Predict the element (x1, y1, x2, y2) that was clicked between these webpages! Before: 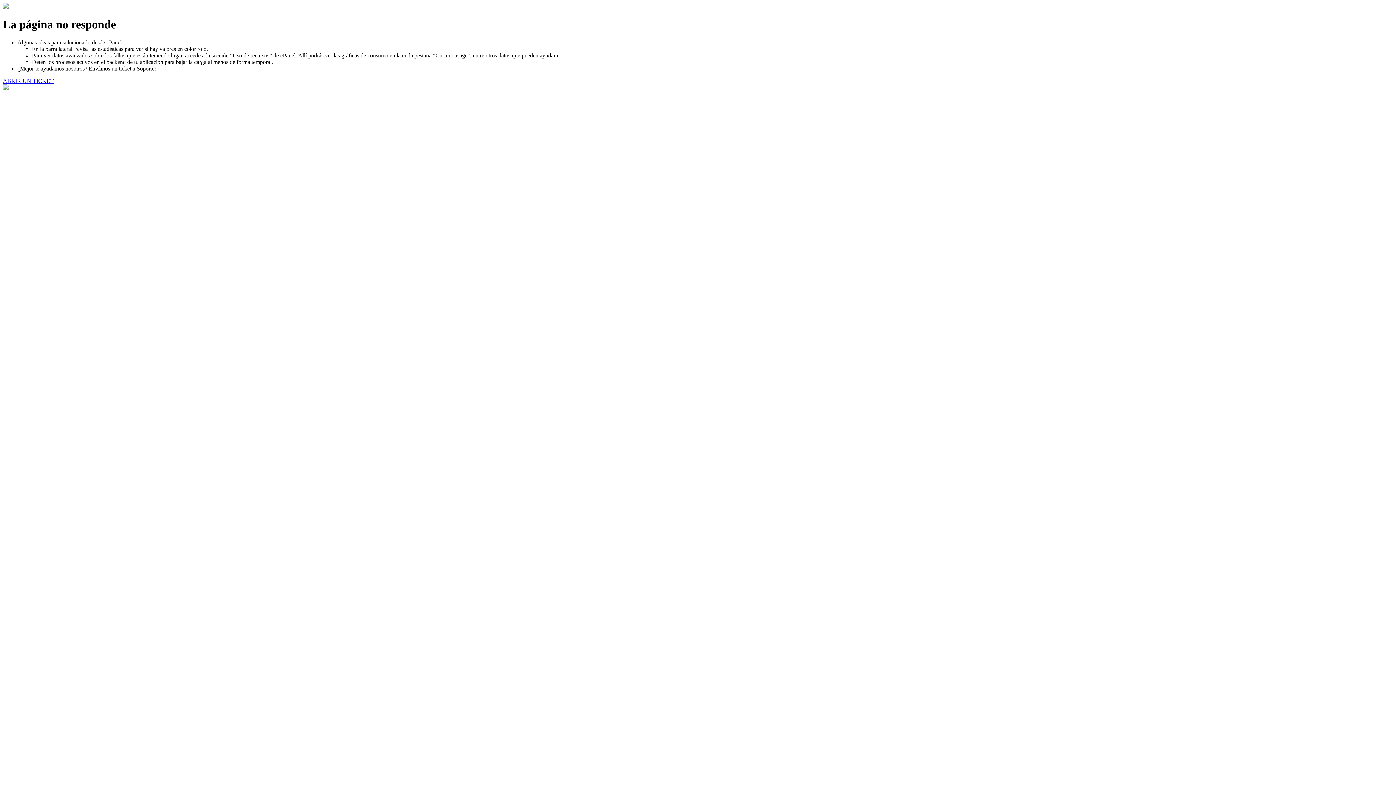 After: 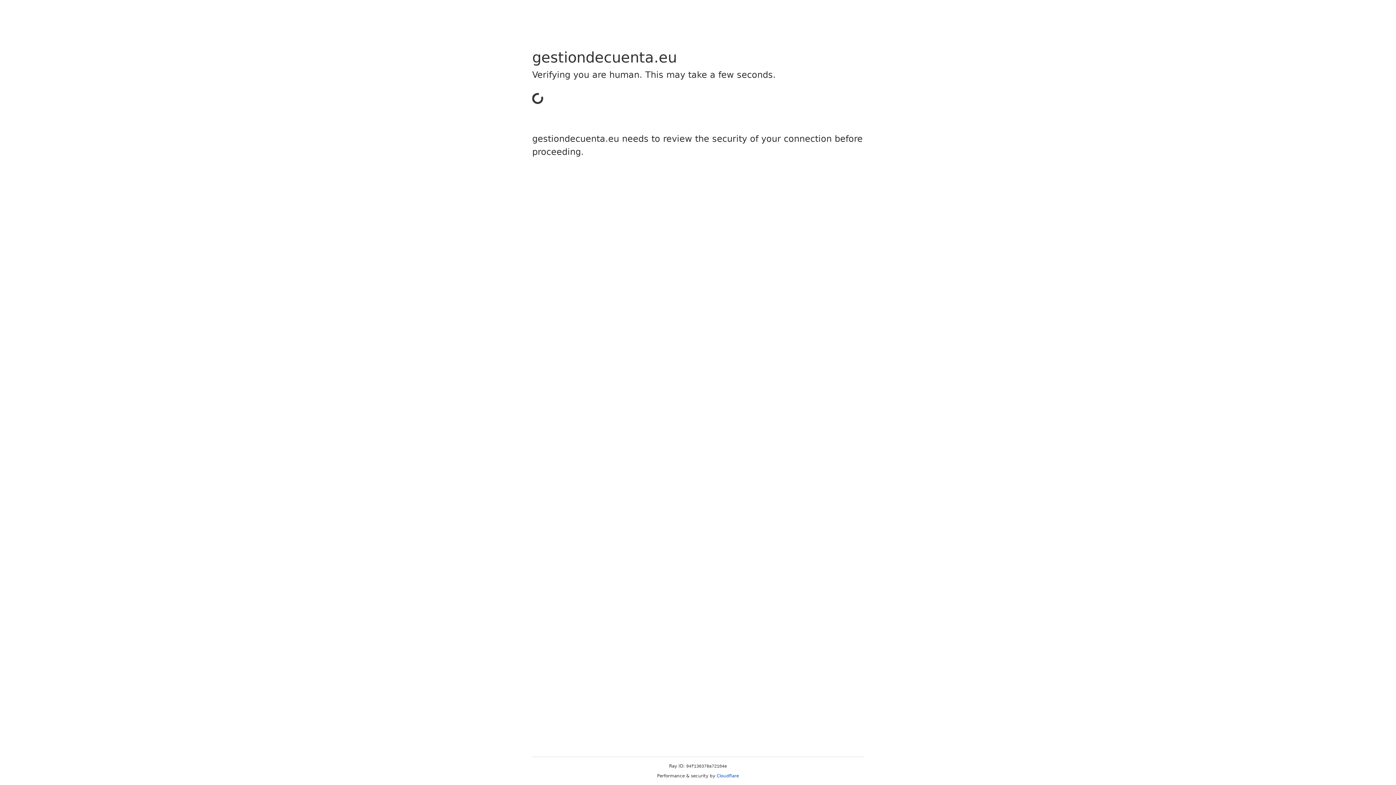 Action: label: ABRIR UN TICKET bbox: (2, 77, 53, 83)